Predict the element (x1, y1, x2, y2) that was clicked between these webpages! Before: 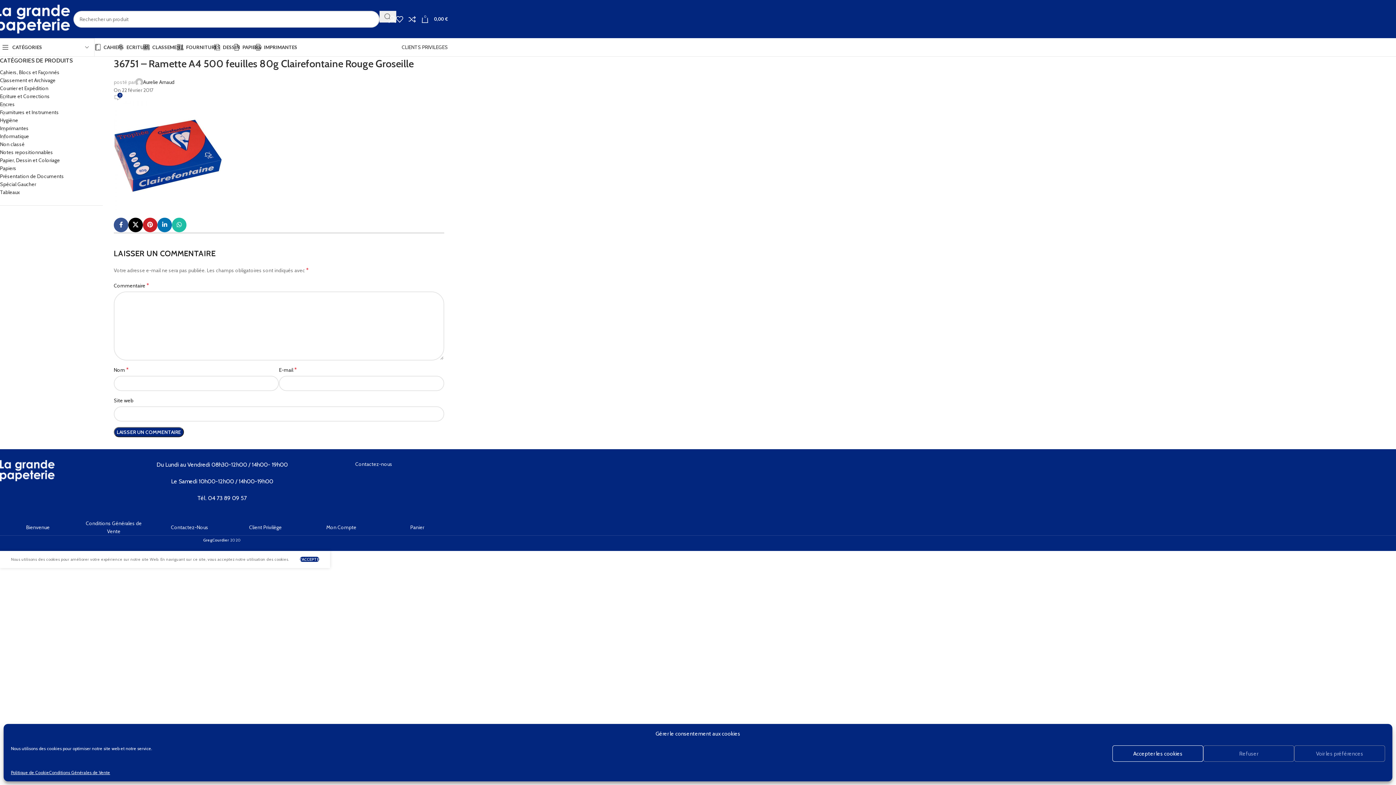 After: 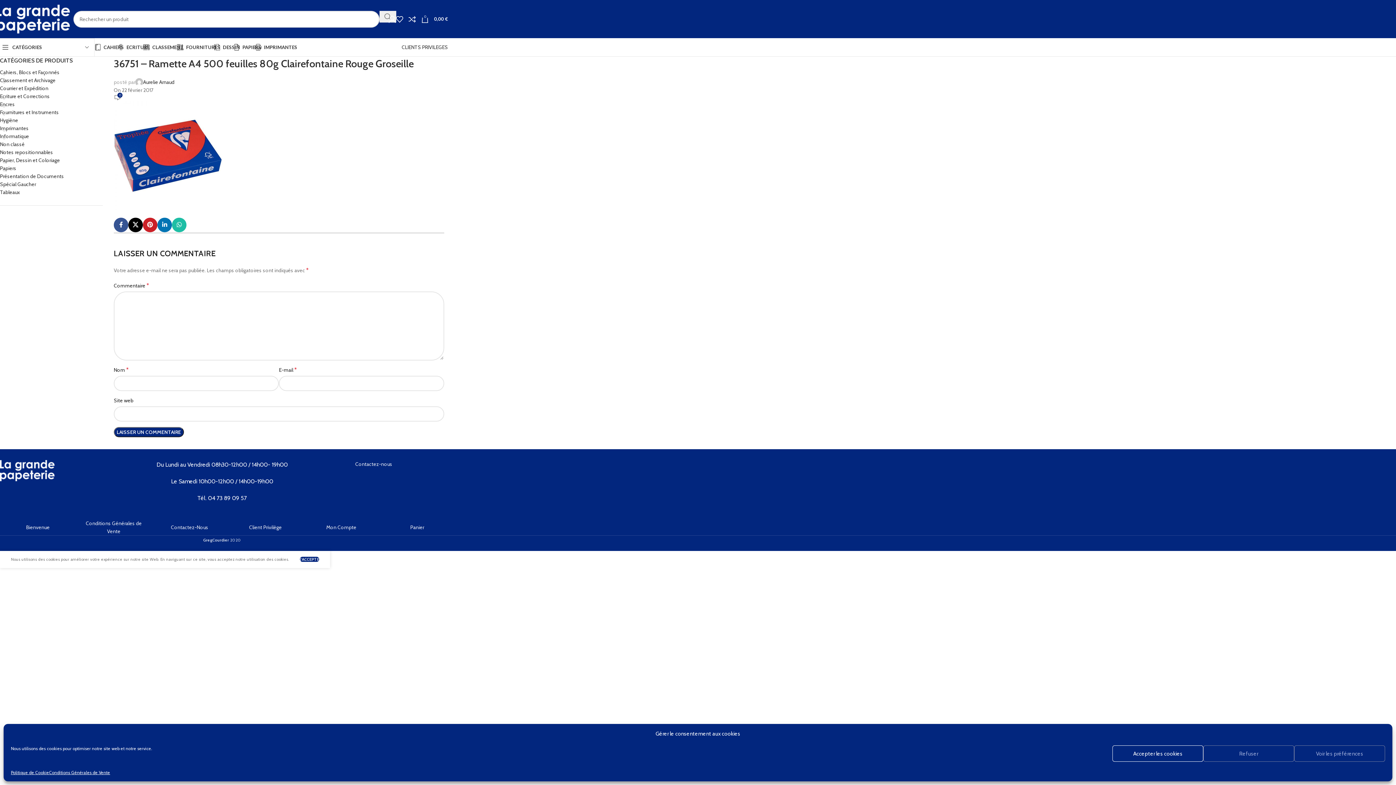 Action: bbox: (113, 94, 121, 101) label: 0